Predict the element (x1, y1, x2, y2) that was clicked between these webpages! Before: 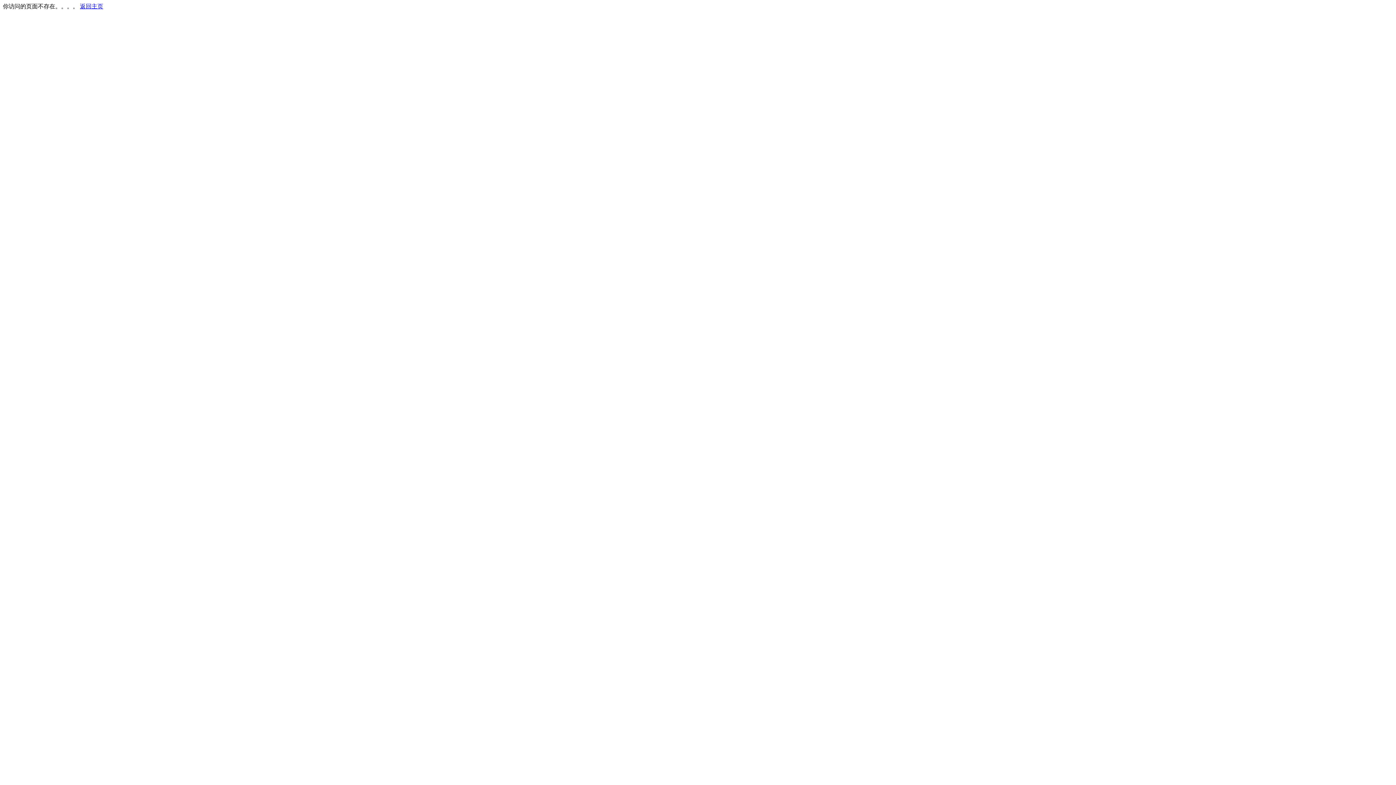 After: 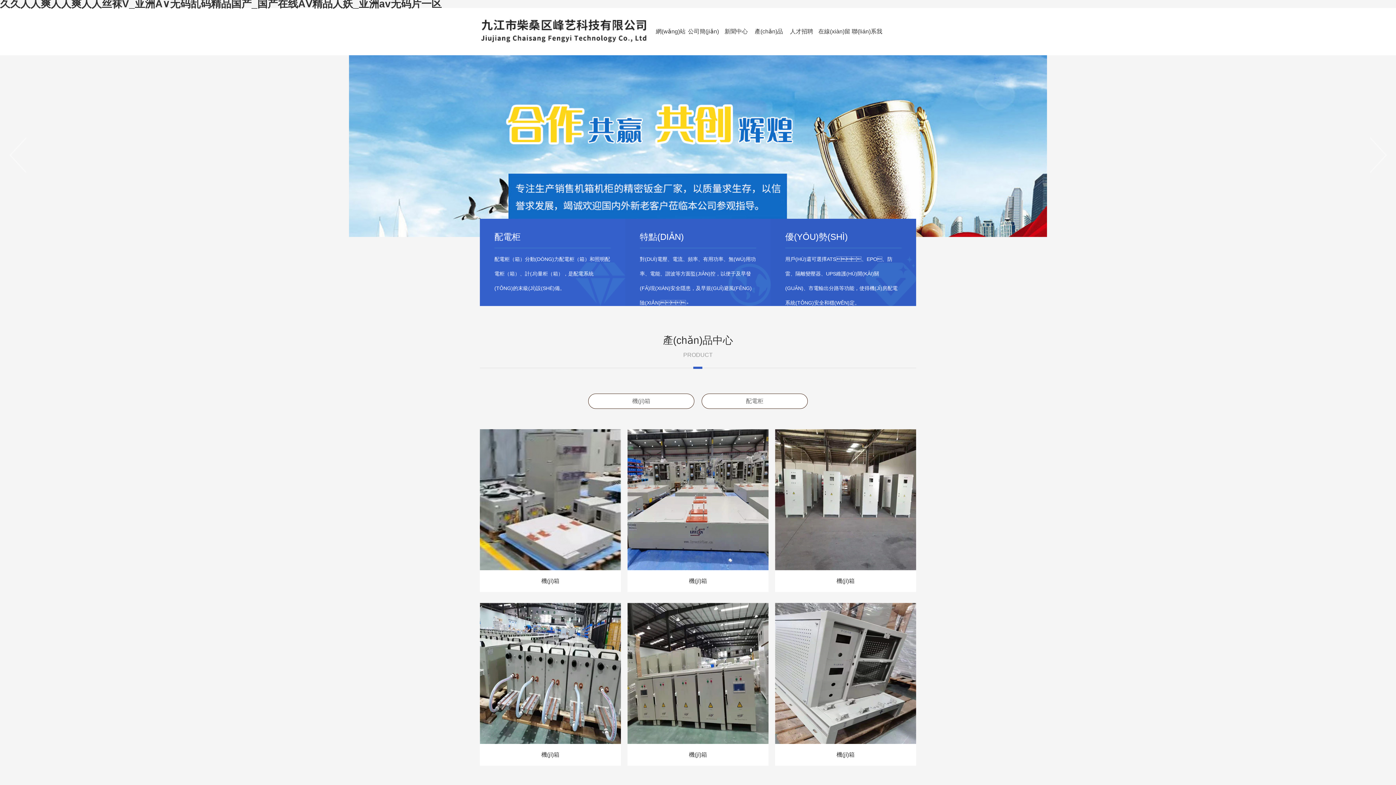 Action: bbox: (80, 3, 103, 9) label: 返回主页